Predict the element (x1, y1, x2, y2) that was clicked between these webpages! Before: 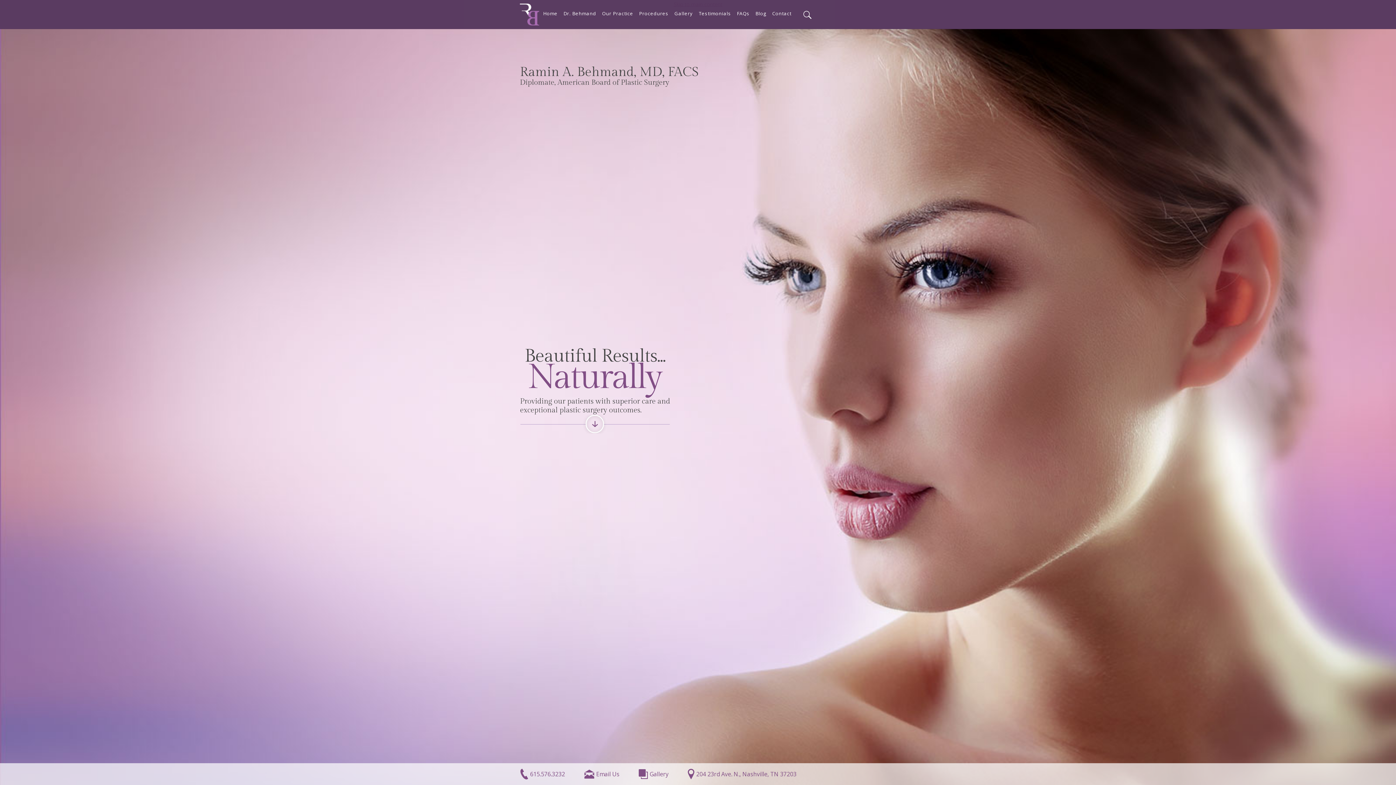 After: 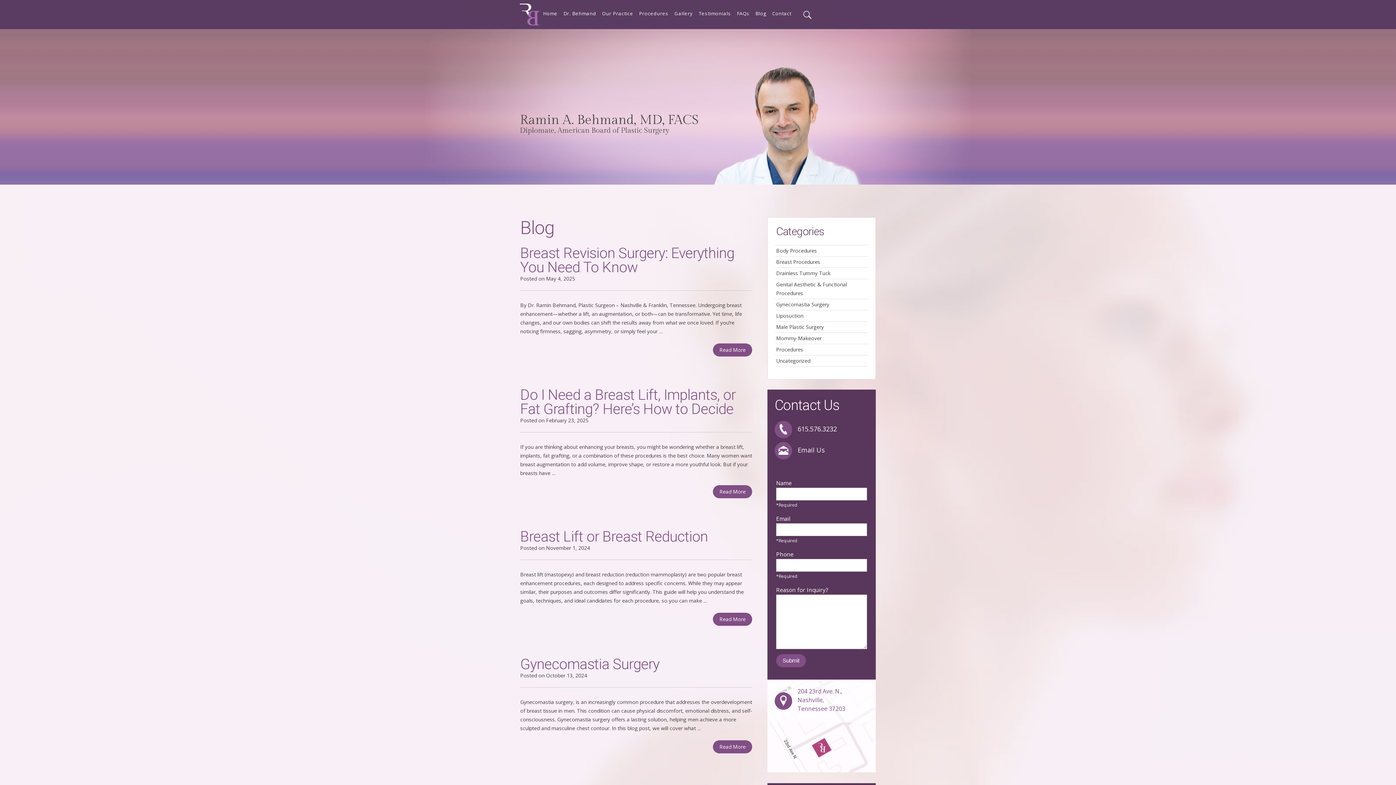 Action: label: Blog bbox: (752, 11, 769, 15)